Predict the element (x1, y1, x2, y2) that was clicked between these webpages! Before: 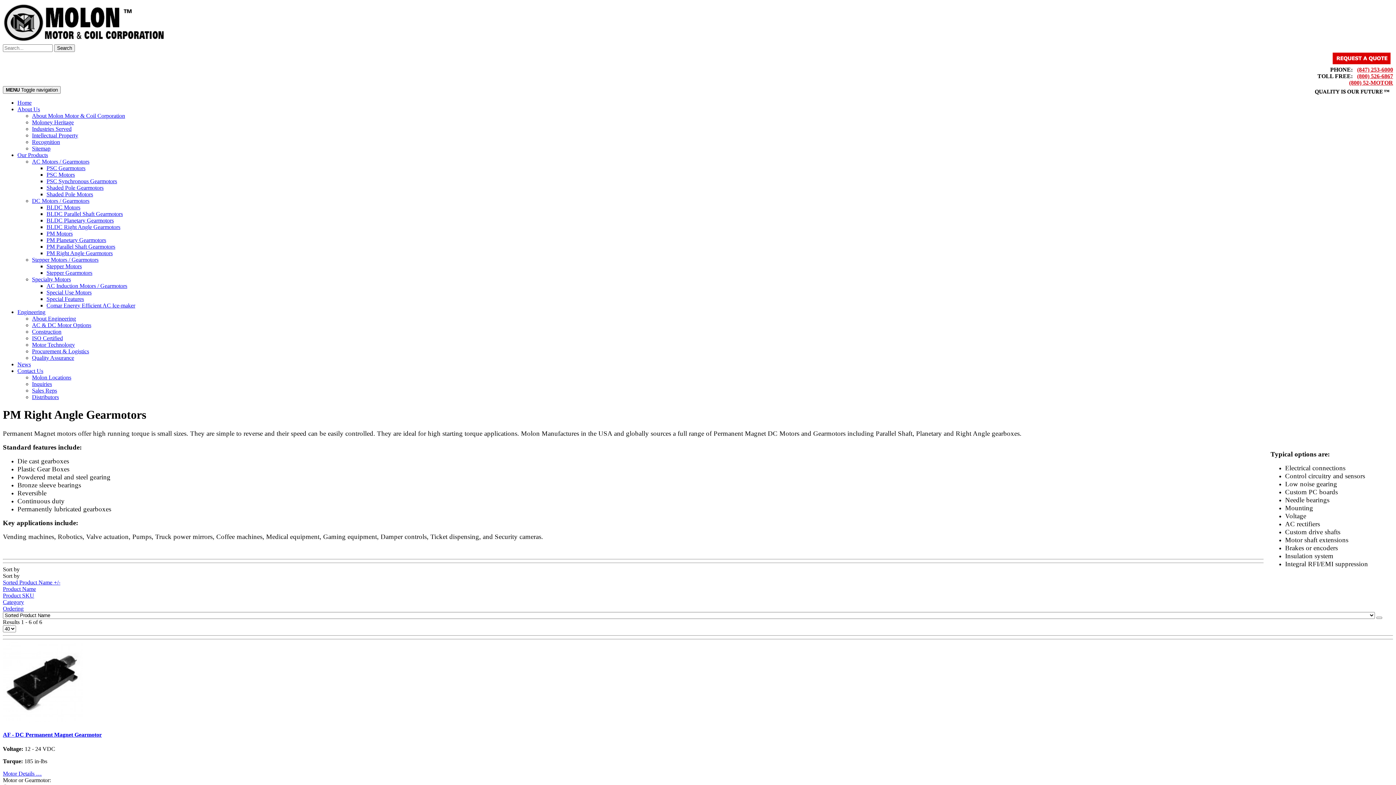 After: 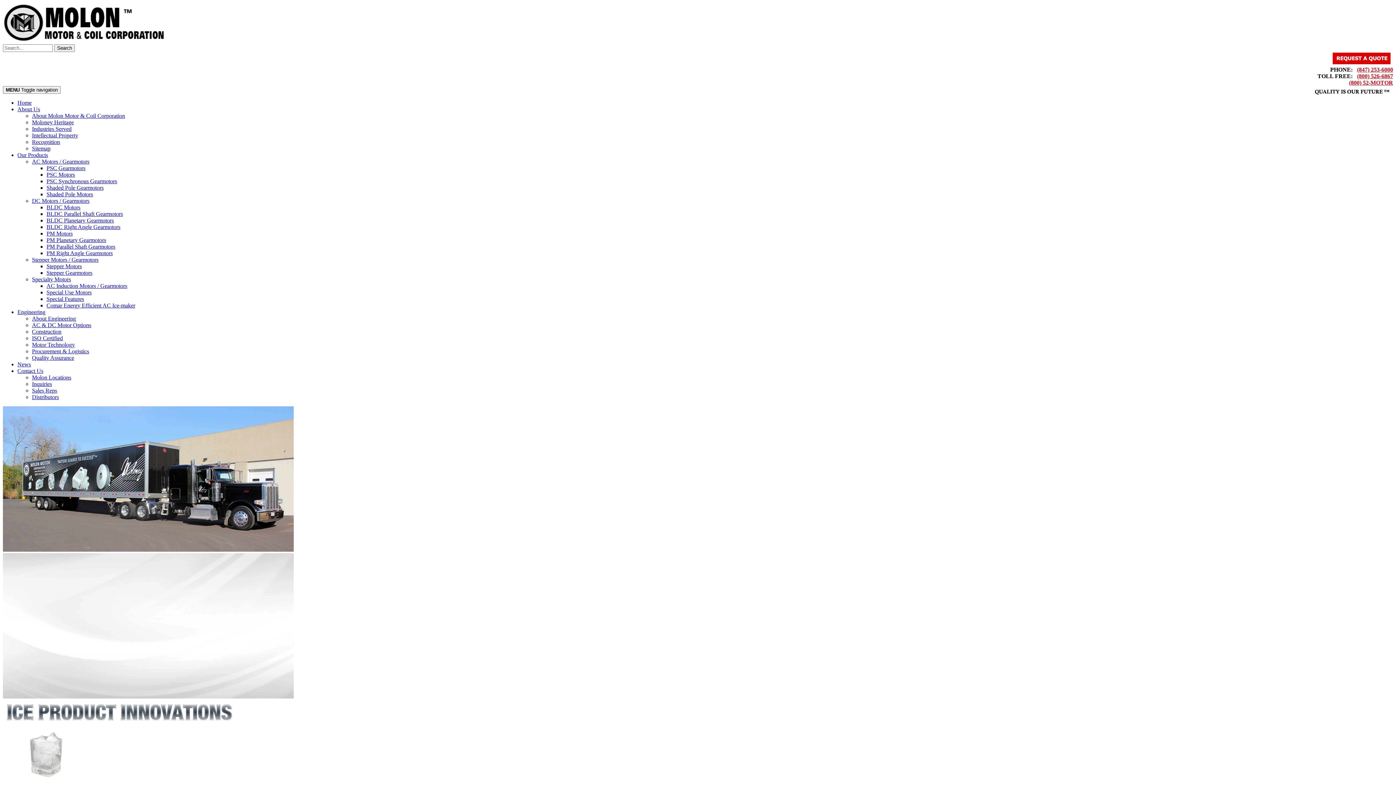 Action: bbox: (17, 99, 31, 105) label: Home